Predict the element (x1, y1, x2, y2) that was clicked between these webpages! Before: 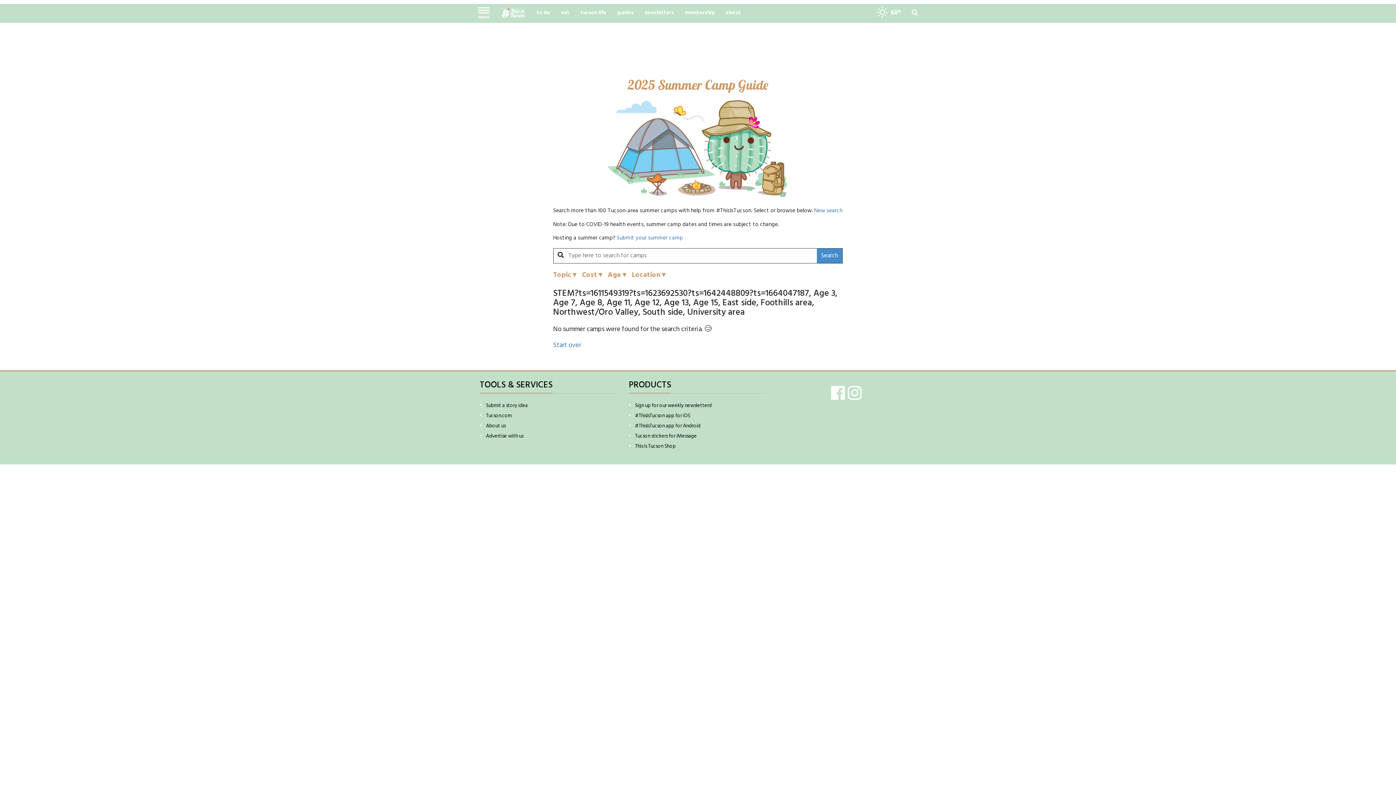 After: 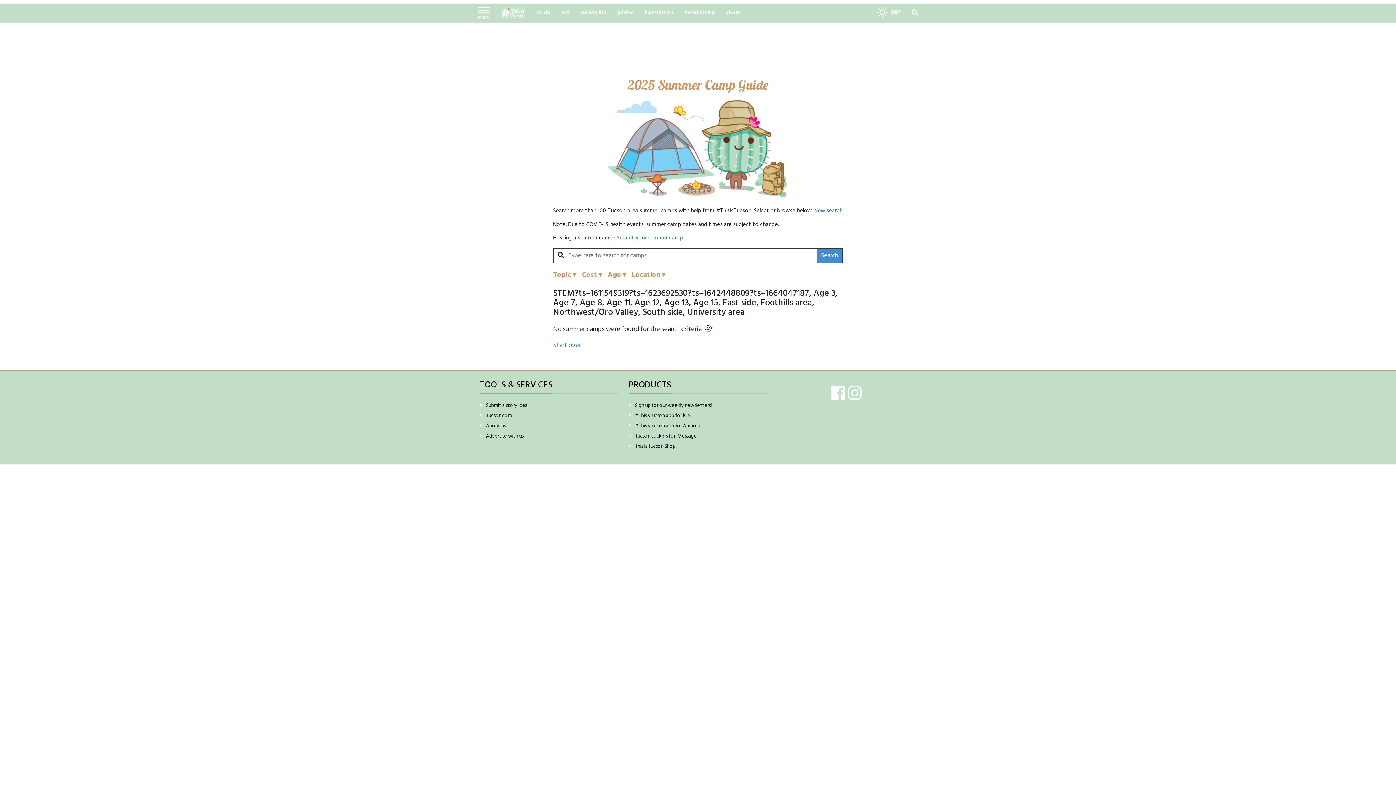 Action: bbox: (635, 442, 675, 450) label: This Is Tucson Shop